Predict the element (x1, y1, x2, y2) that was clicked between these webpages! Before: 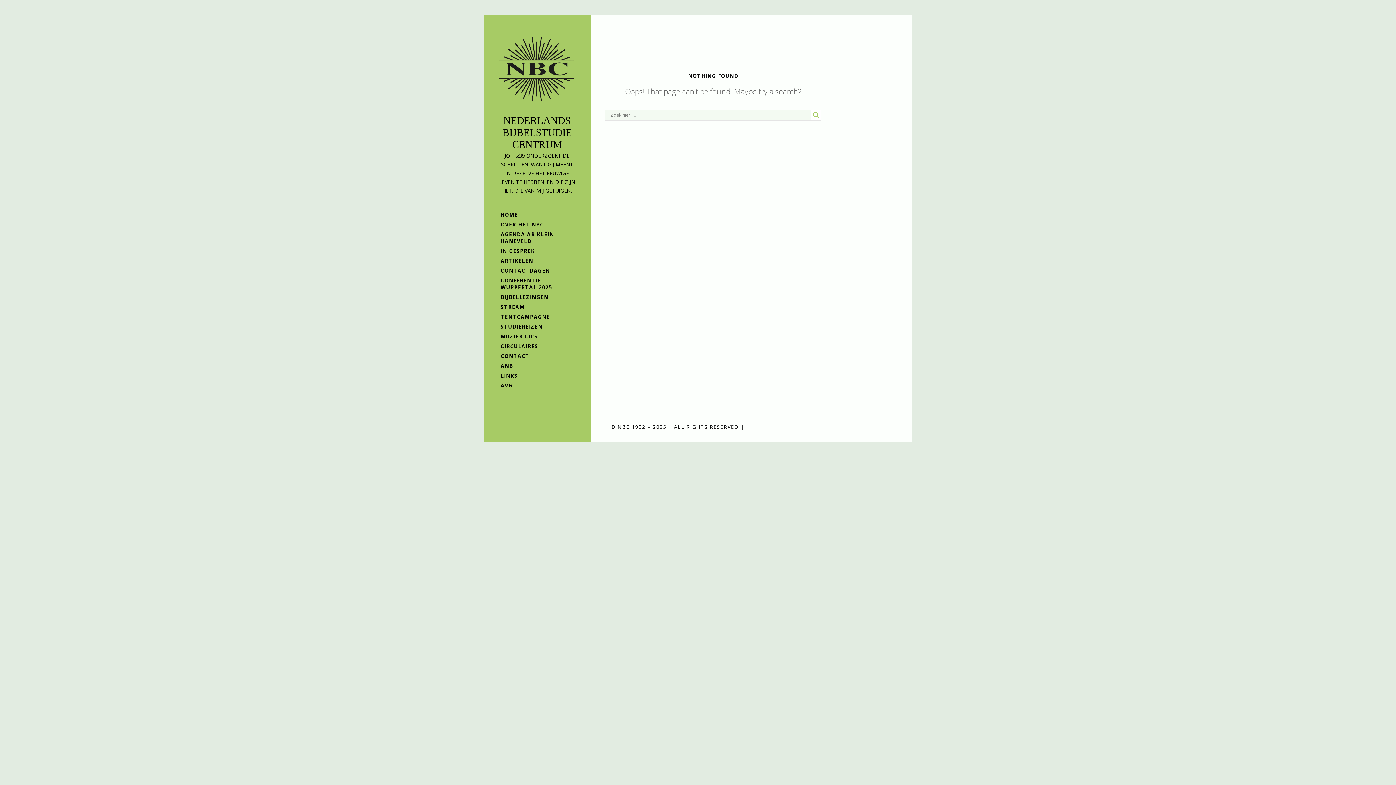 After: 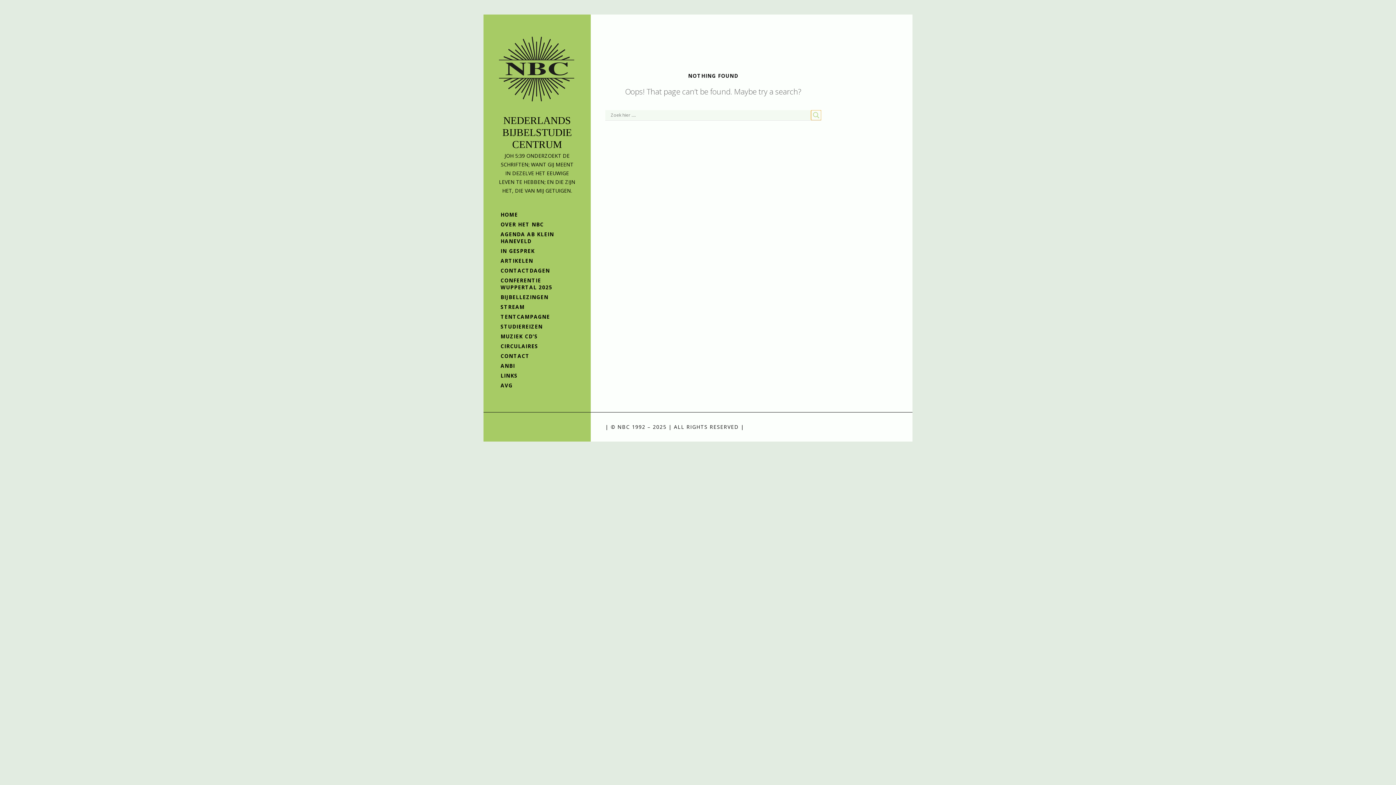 Action: label: Search magnifier button bbox: (811, 110, 821, 120)